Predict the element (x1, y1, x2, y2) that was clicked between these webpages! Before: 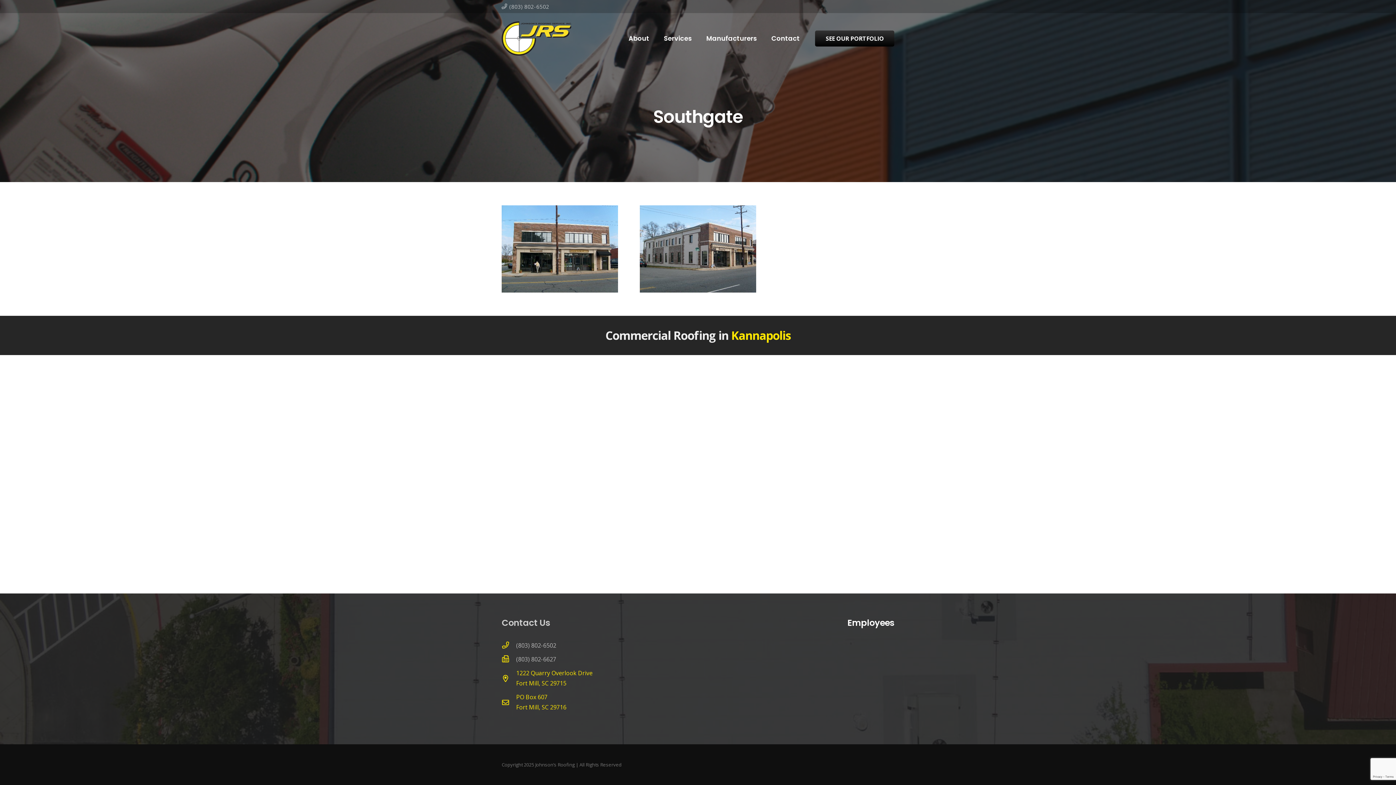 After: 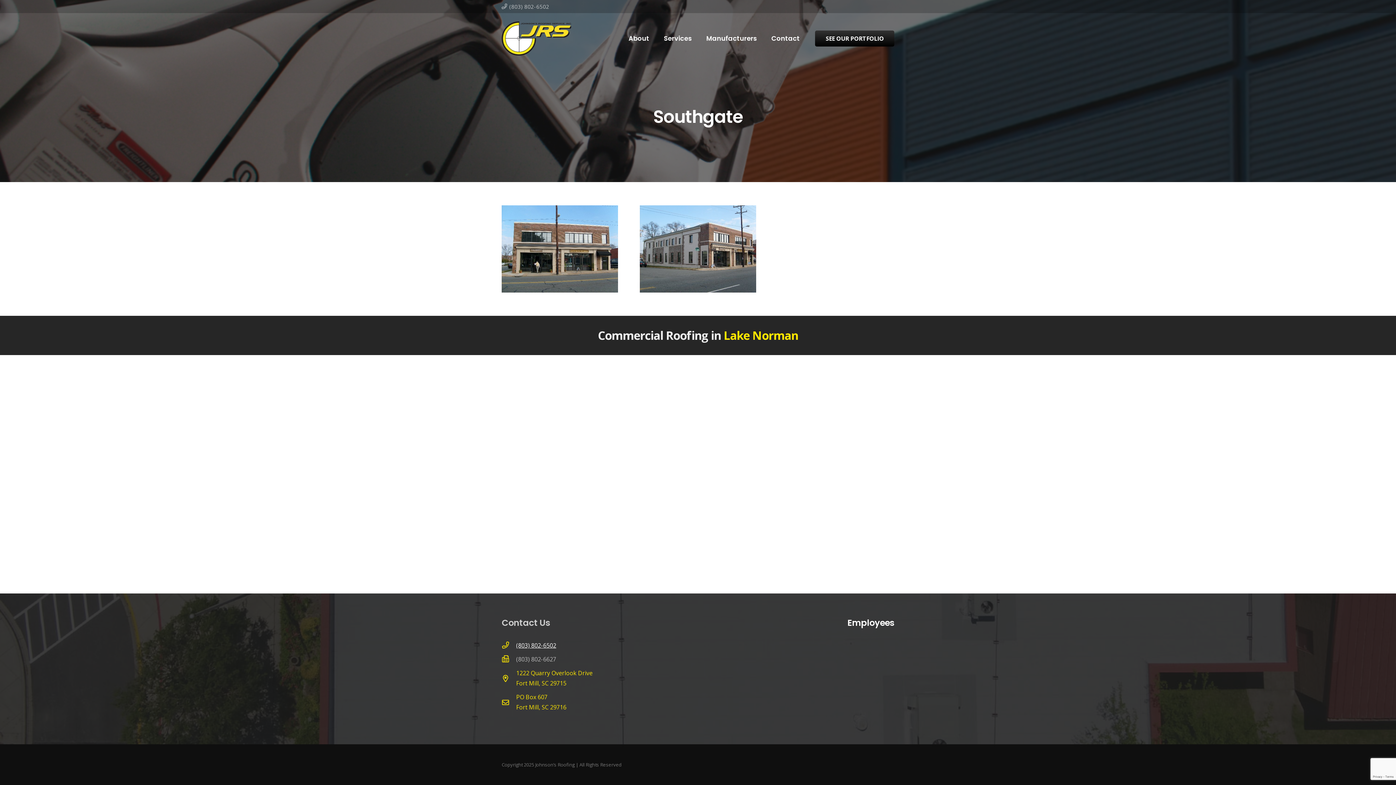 Action: bbox: (516, 641, 556, 649) label: (803) 802-6502